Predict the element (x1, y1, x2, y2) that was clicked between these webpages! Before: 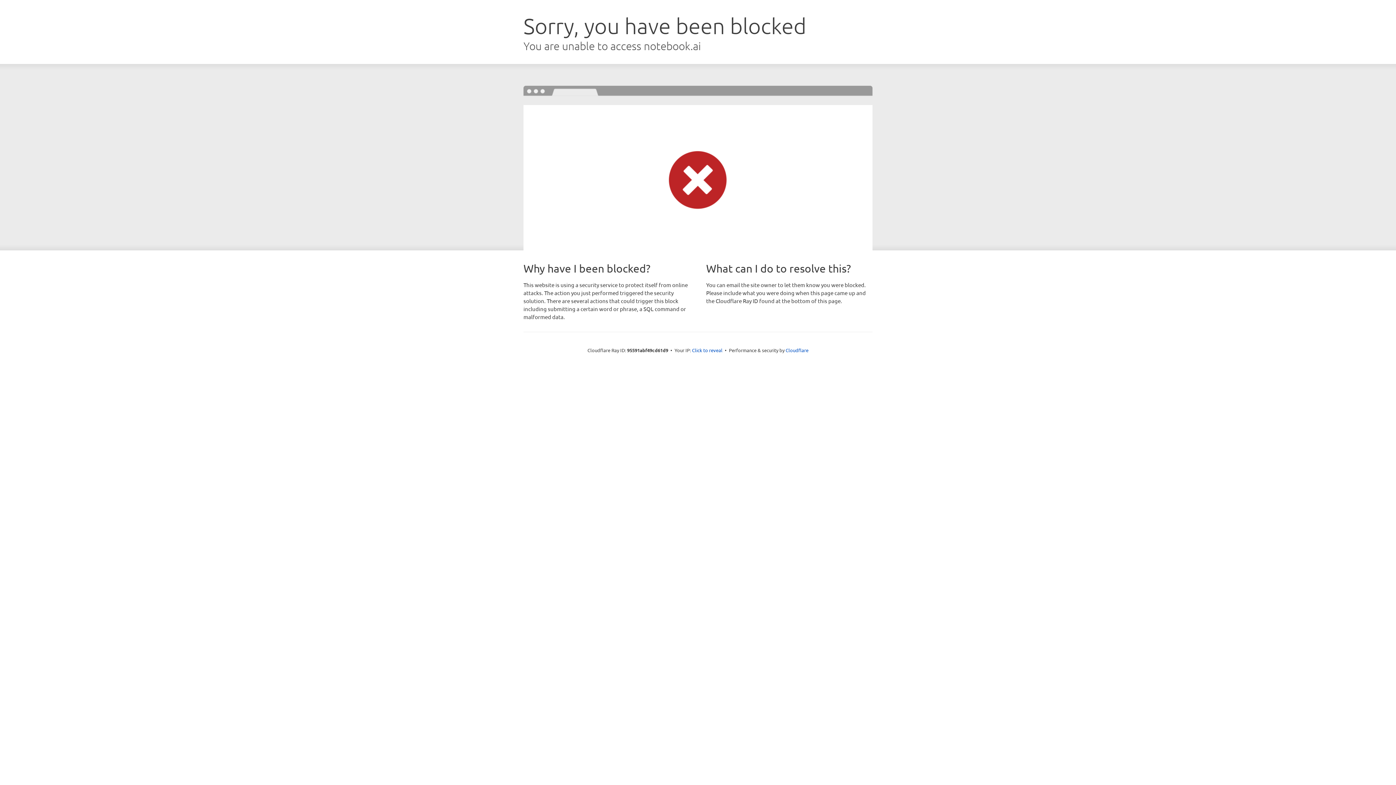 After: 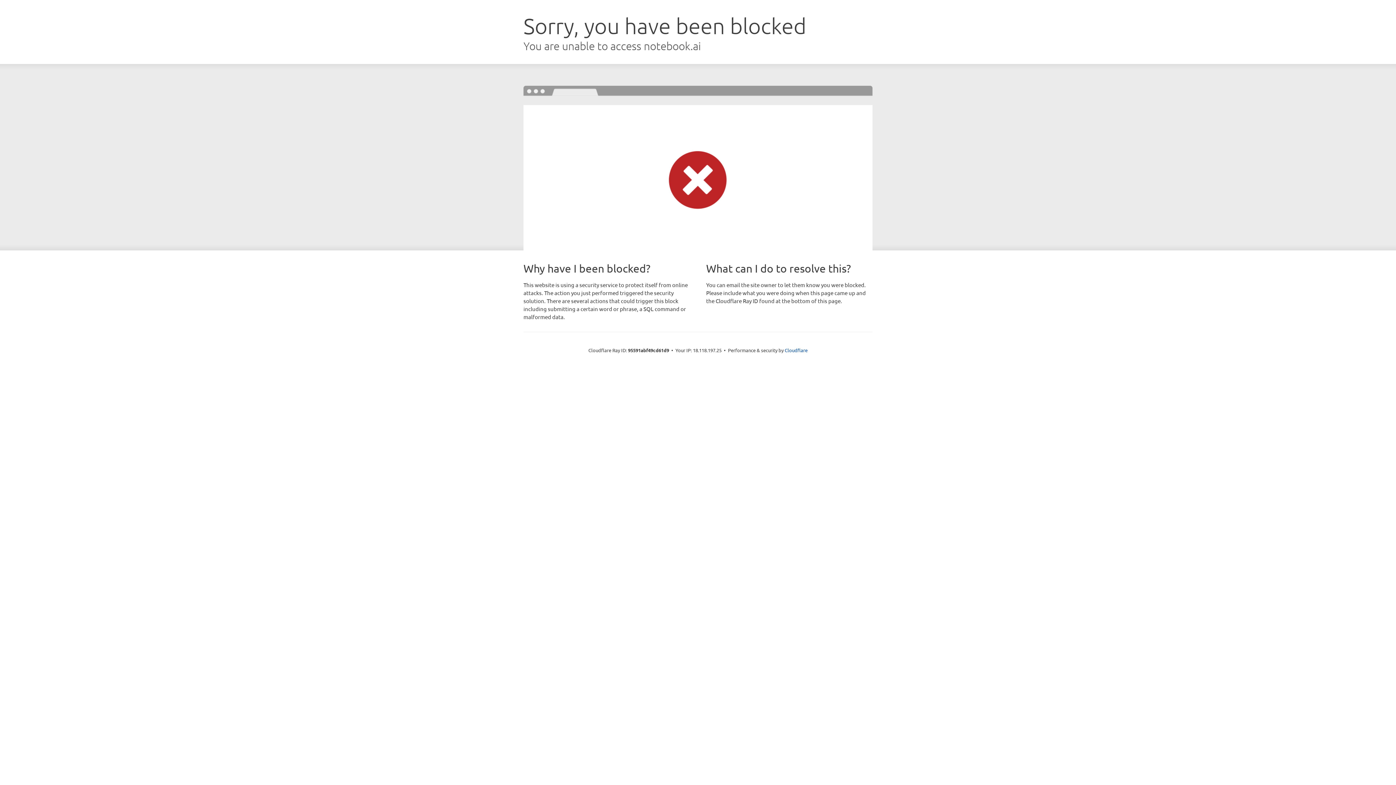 Action: bbox: (692, 346, 722, 353) label: Click to reveal